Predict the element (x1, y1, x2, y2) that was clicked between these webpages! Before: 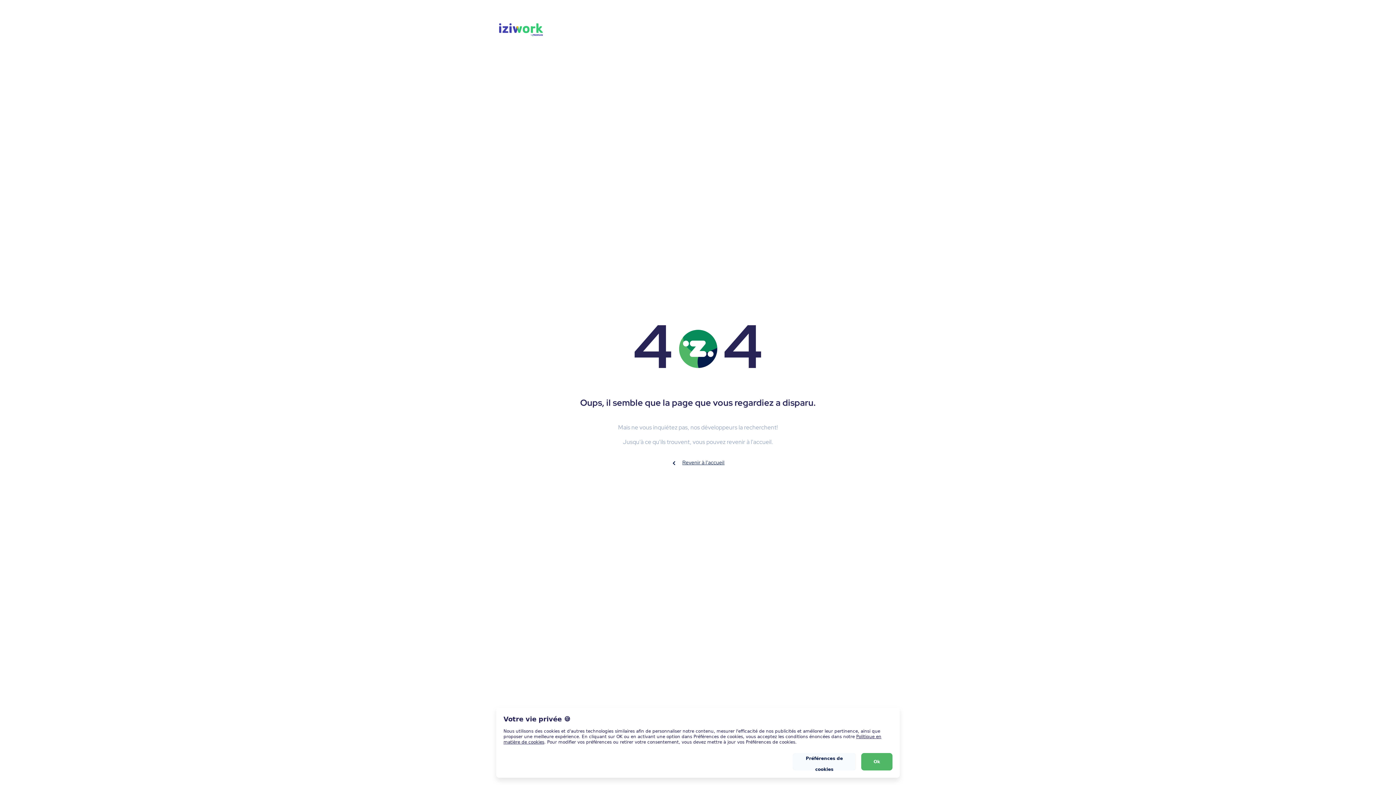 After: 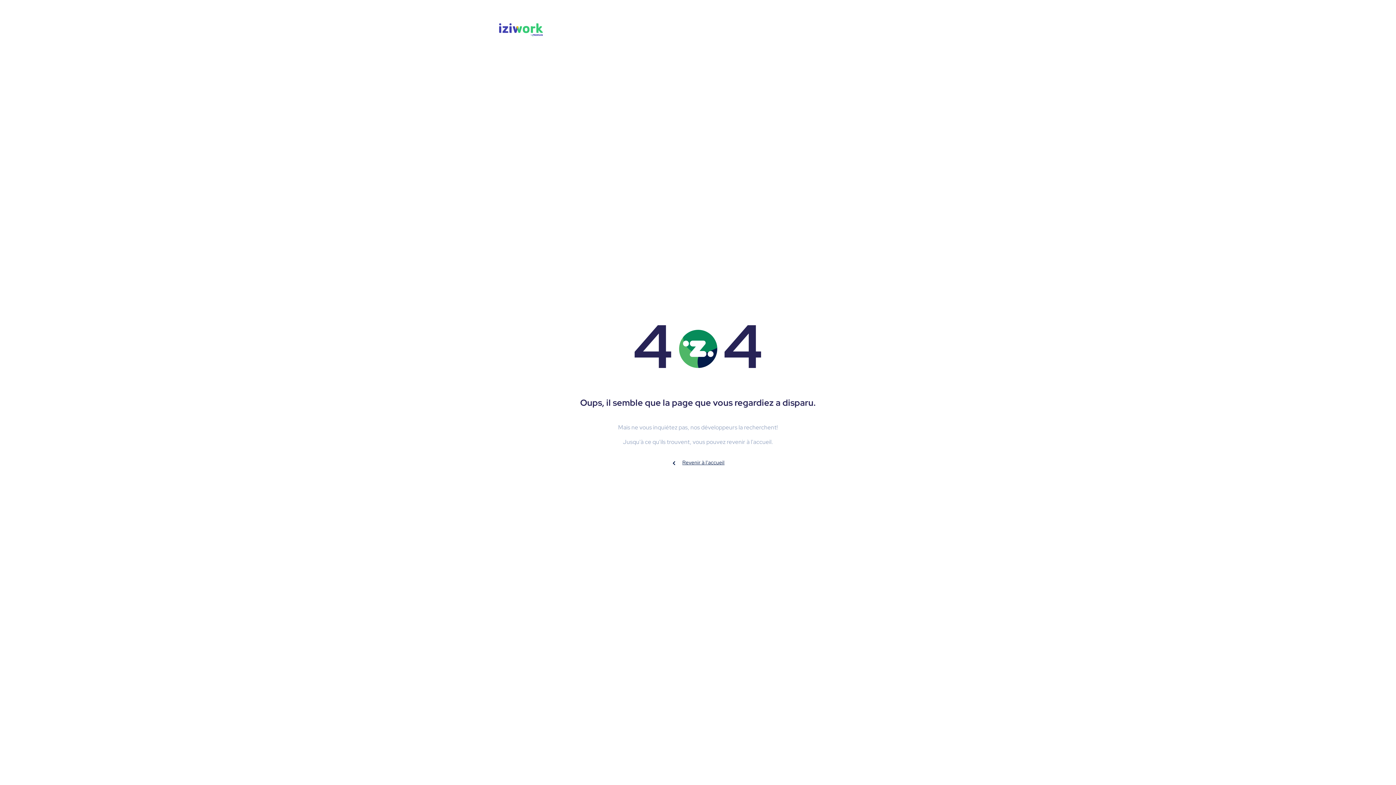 Action: bbox: (861, 753, 892, 770) label: Ok